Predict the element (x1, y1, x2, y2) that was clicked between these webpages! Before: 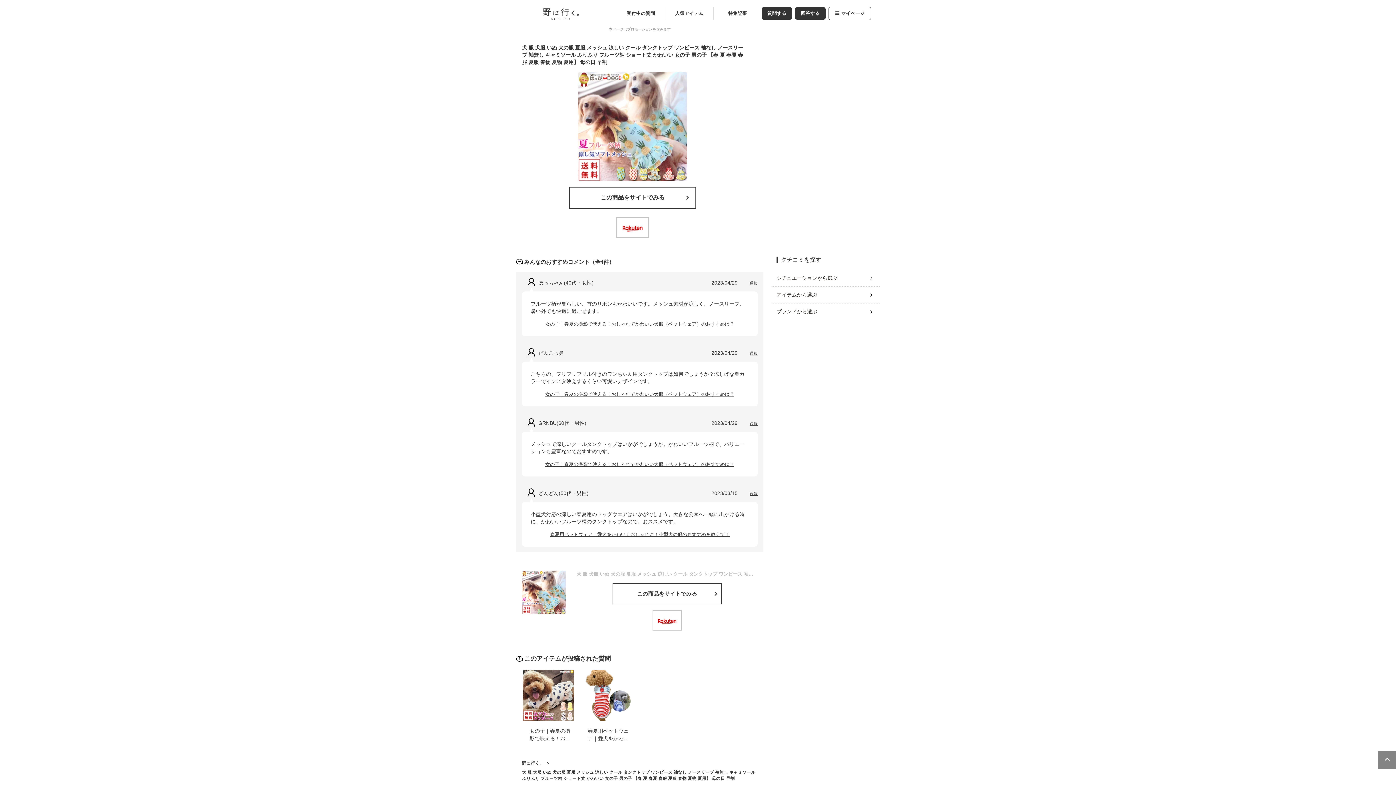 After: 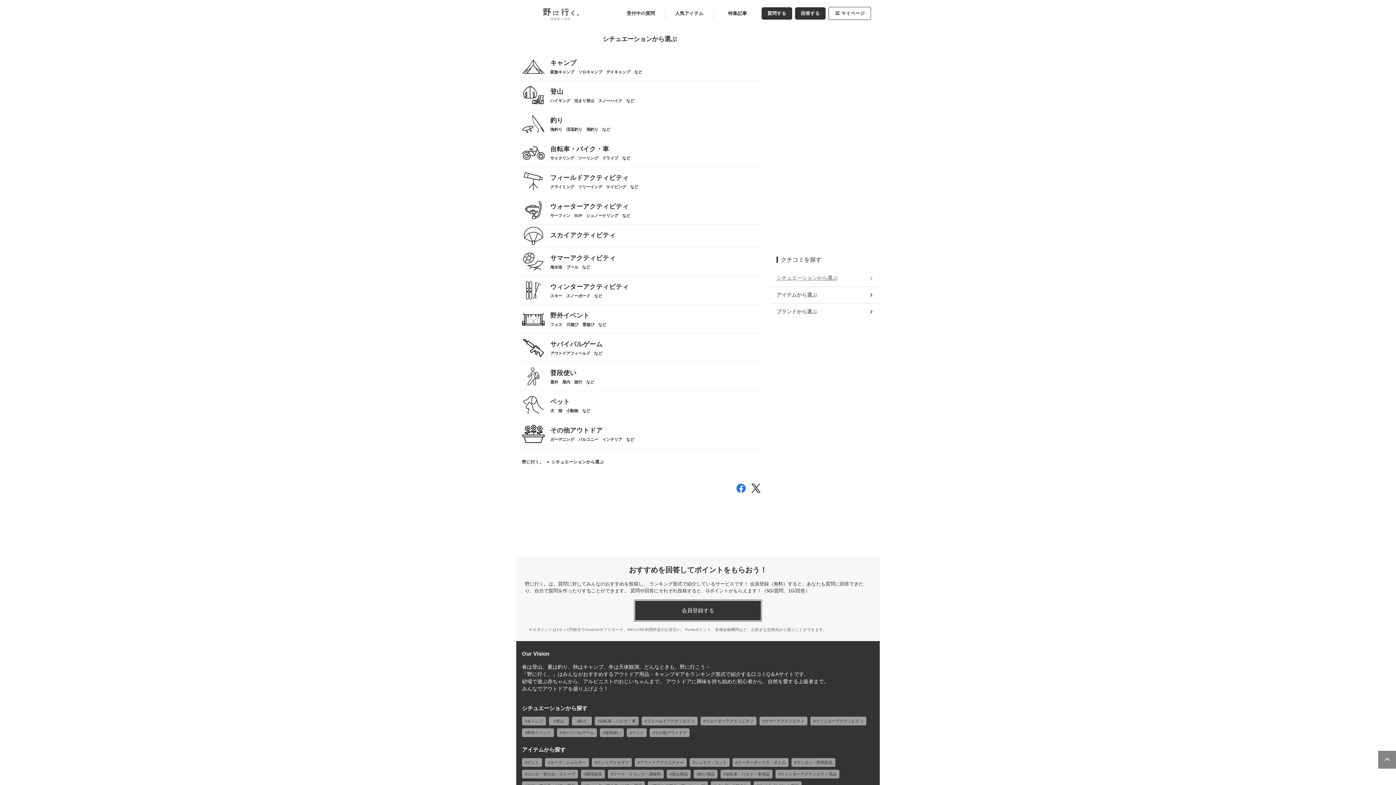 Action: label: シチュエーションから選ぶ bbox: (776, 271, 874, 285)